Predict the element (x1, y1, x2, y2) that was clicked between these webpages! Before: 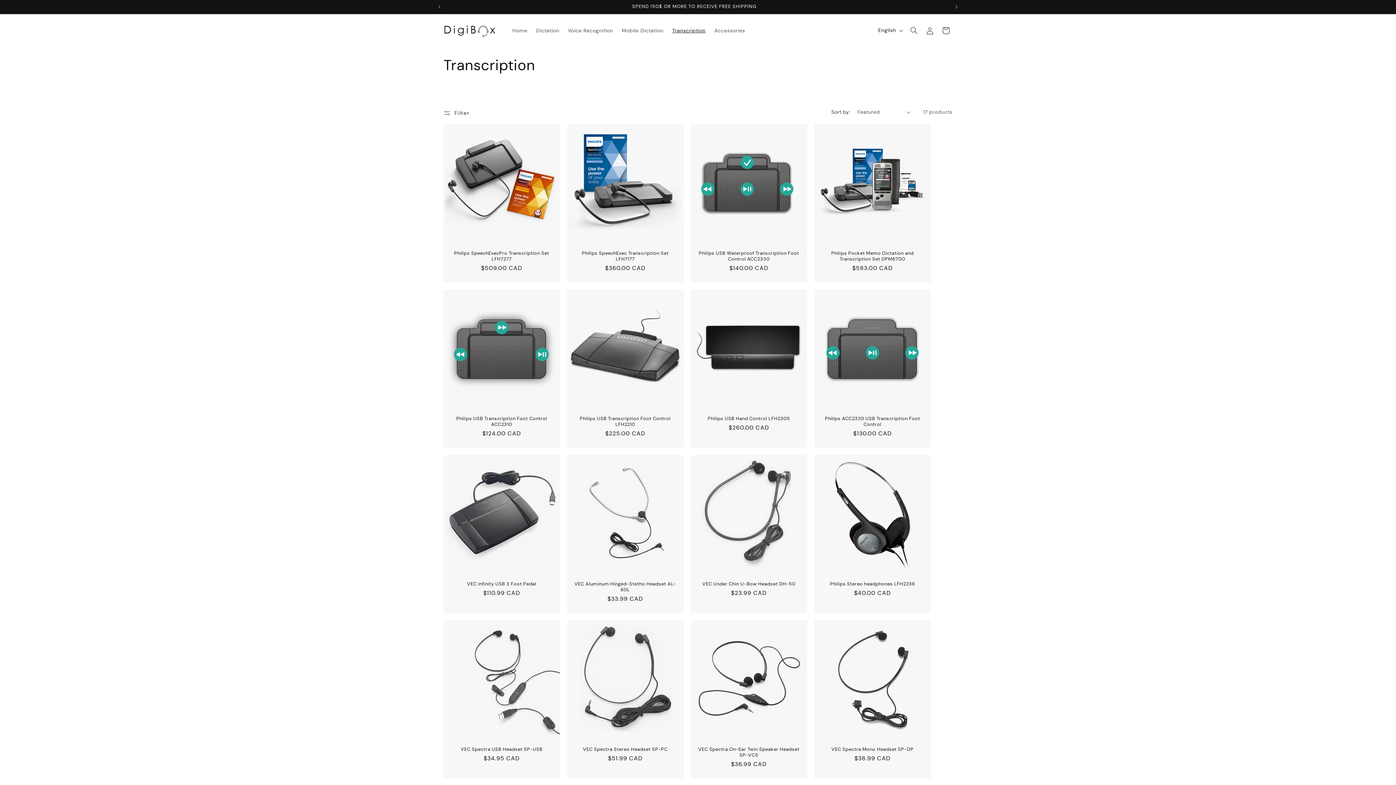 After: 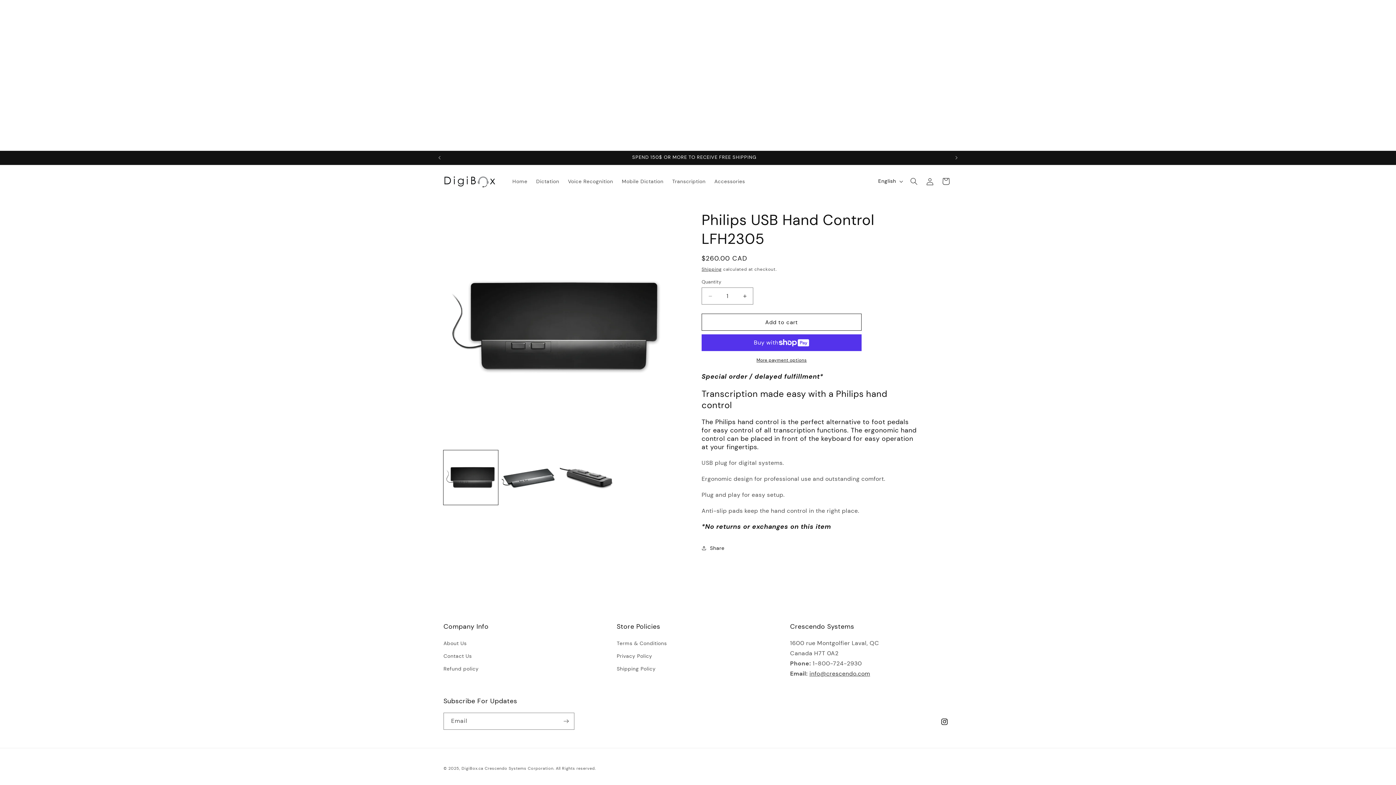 Action: label: Philips USB Hand Control LFH2305 bbox: (698, 416, 800, 421)